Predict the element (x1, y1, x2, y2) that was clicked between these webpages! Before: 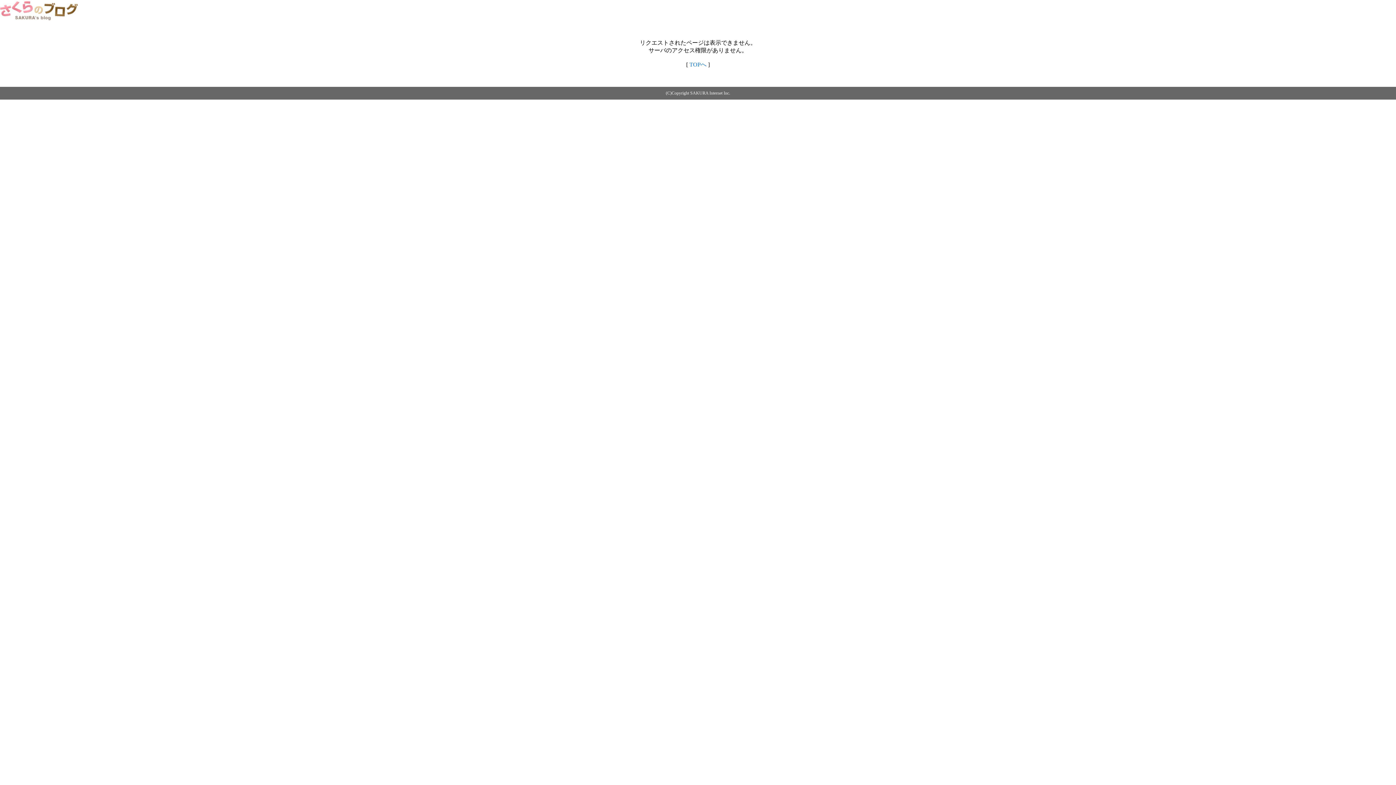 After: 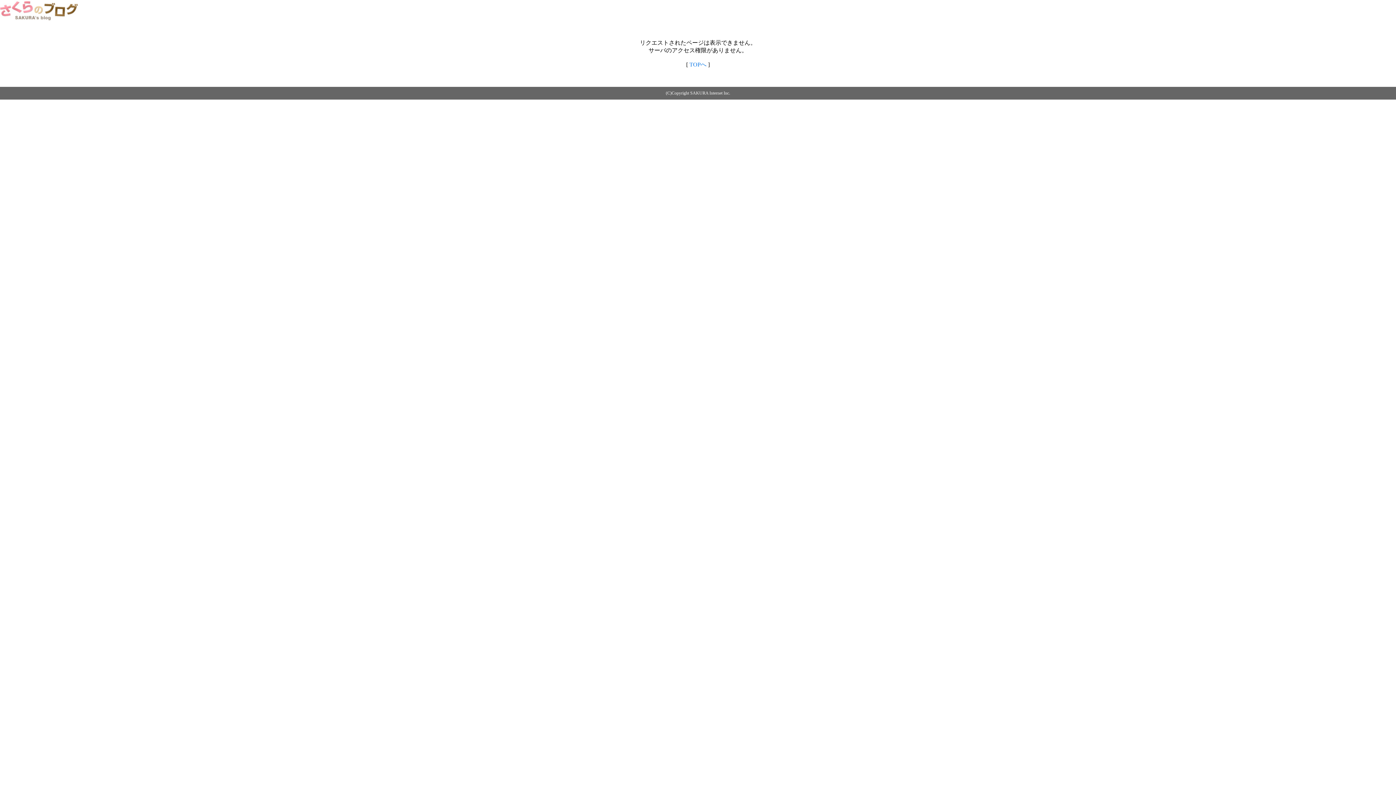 Action: bbox: (0, 14, 79, 20)